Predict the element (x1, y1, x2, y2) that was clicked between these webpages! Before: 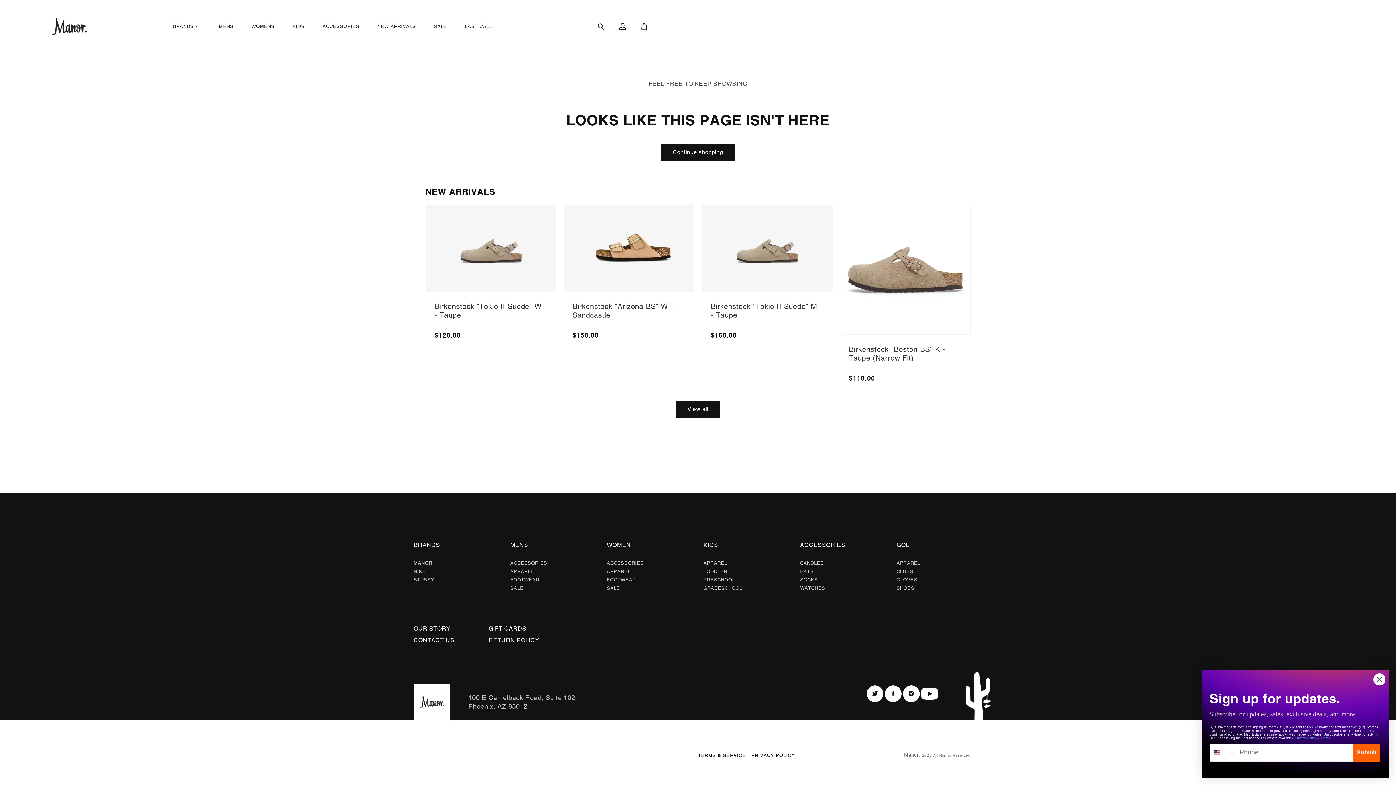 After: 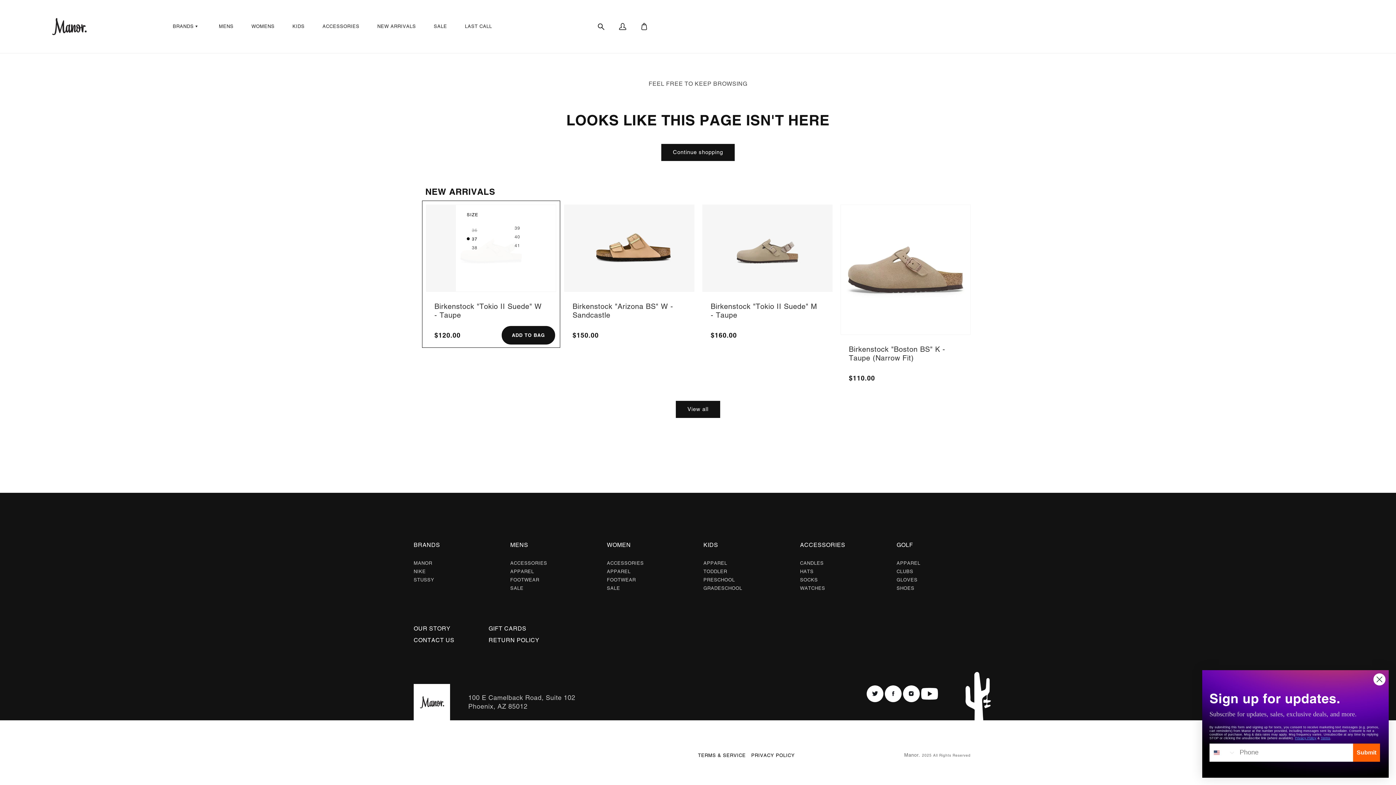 Action: label: ADD TO BAG bbox: (502, 326, 554, 343)